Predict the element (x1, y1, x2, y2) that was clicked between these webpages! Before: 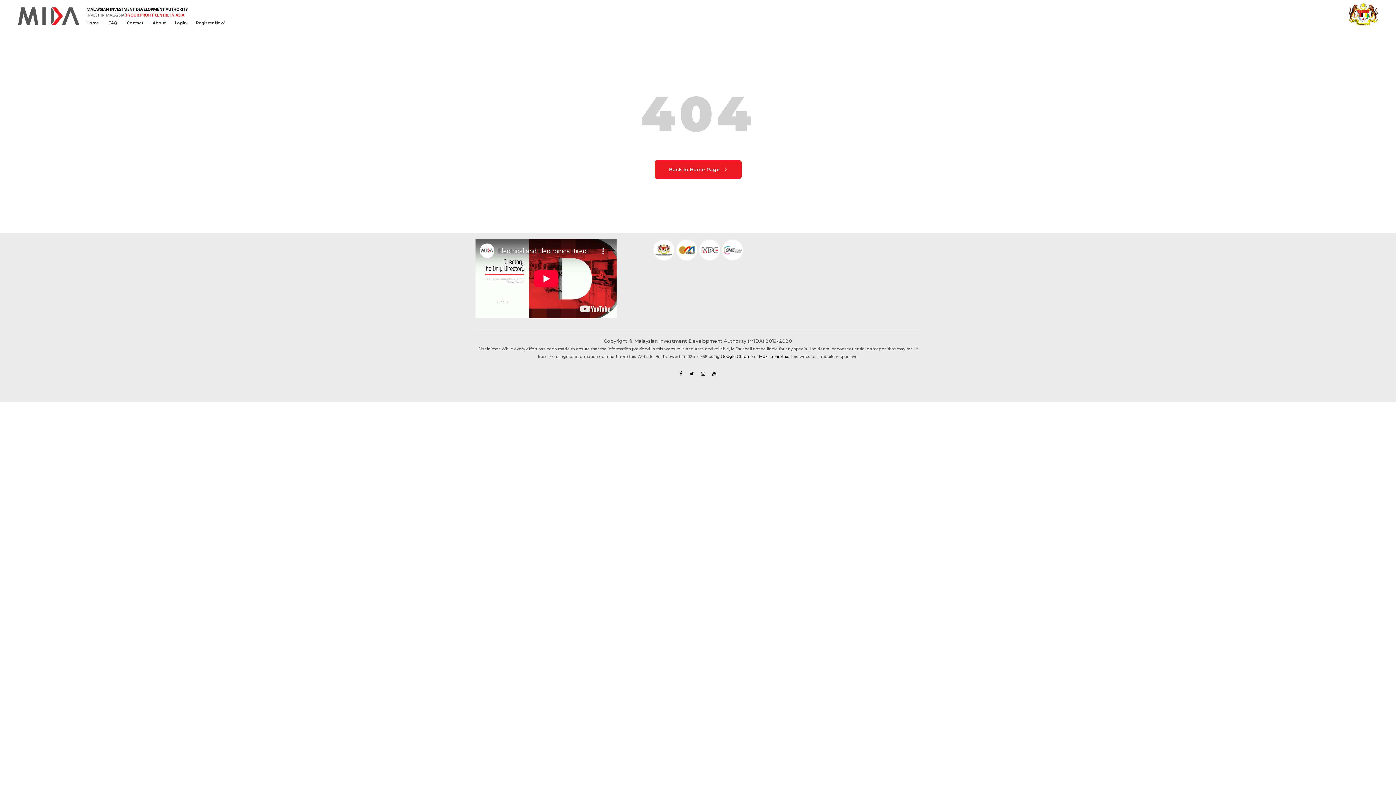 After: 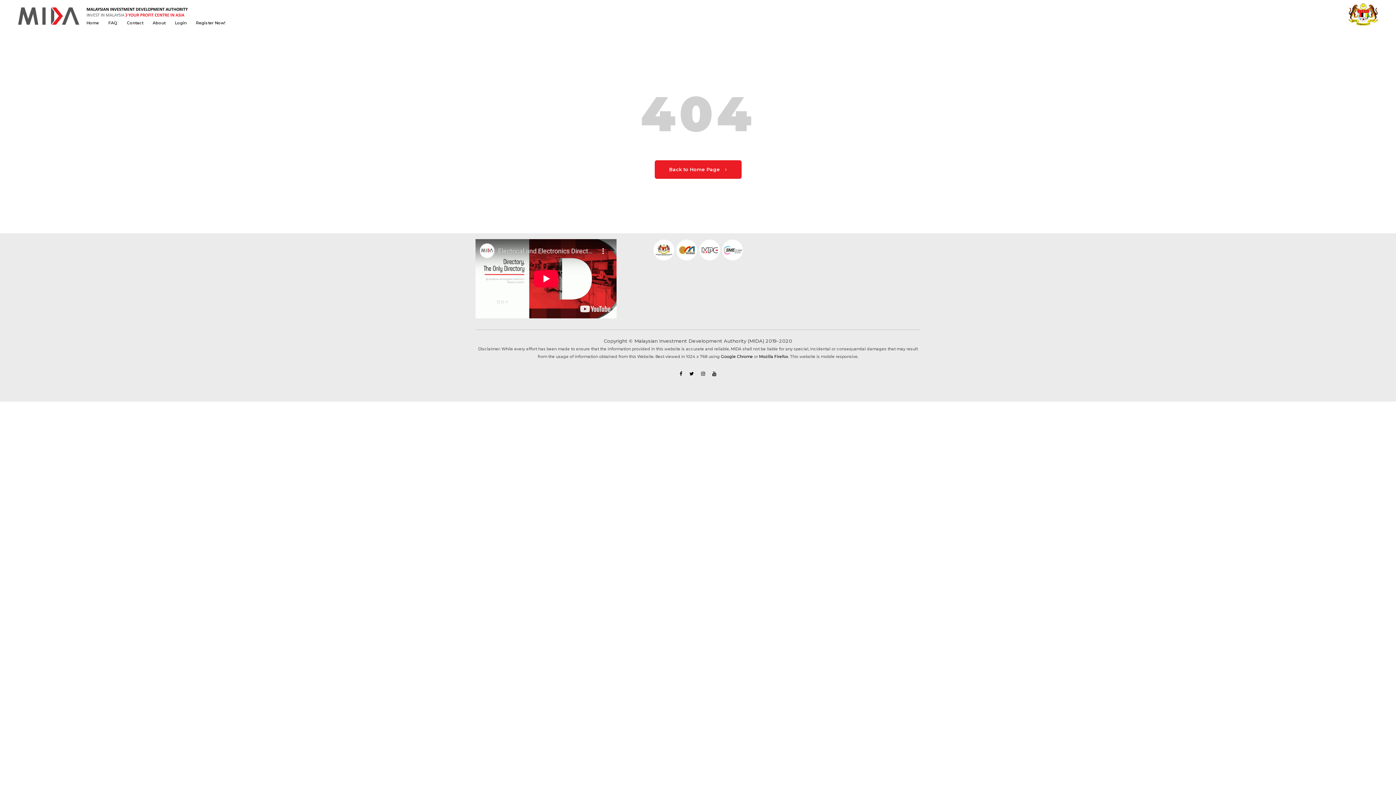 Action: bbox: (676, 370, 686, 376)